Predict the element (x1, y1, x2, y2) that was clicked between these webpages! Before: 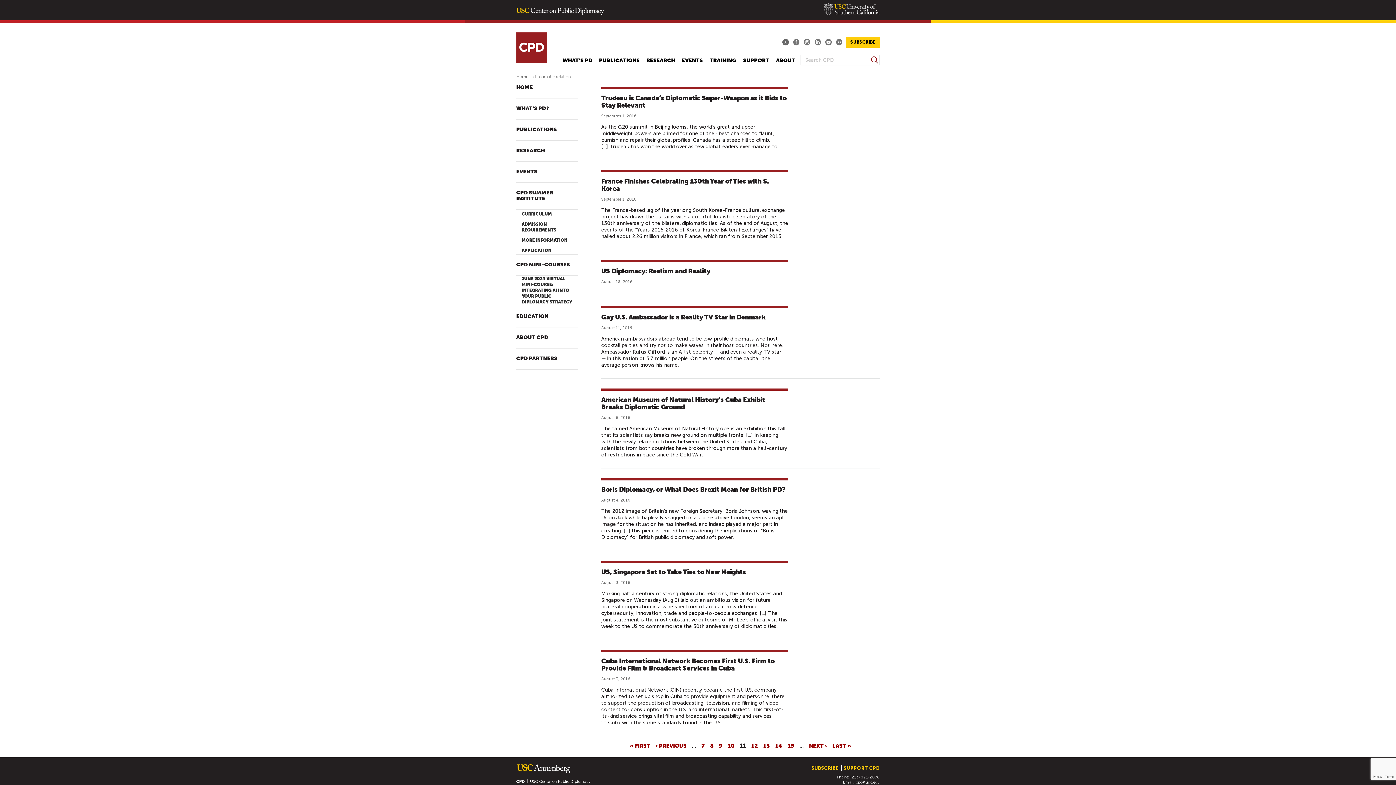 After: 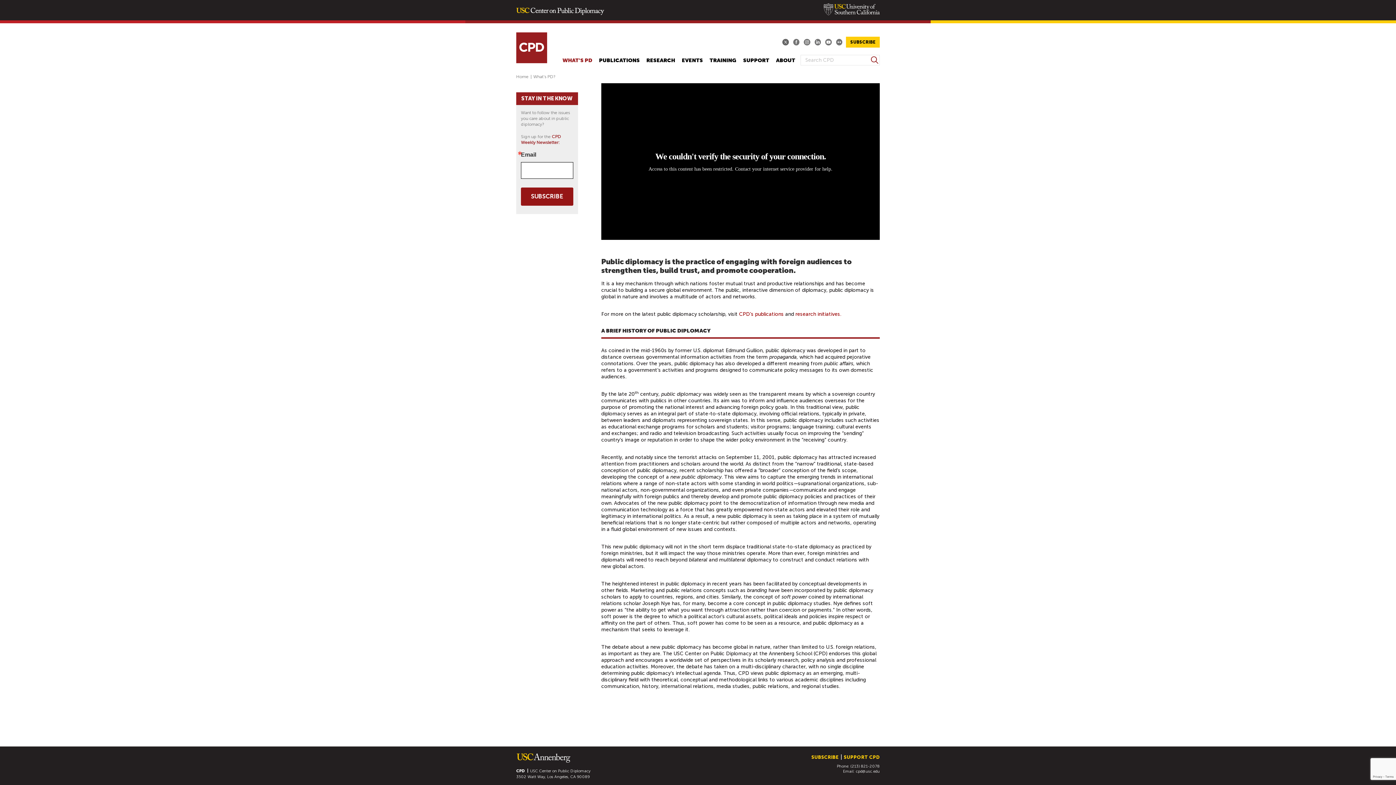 Action: bbox: (516, 98, 549, 118) label: WHAT'S PD?